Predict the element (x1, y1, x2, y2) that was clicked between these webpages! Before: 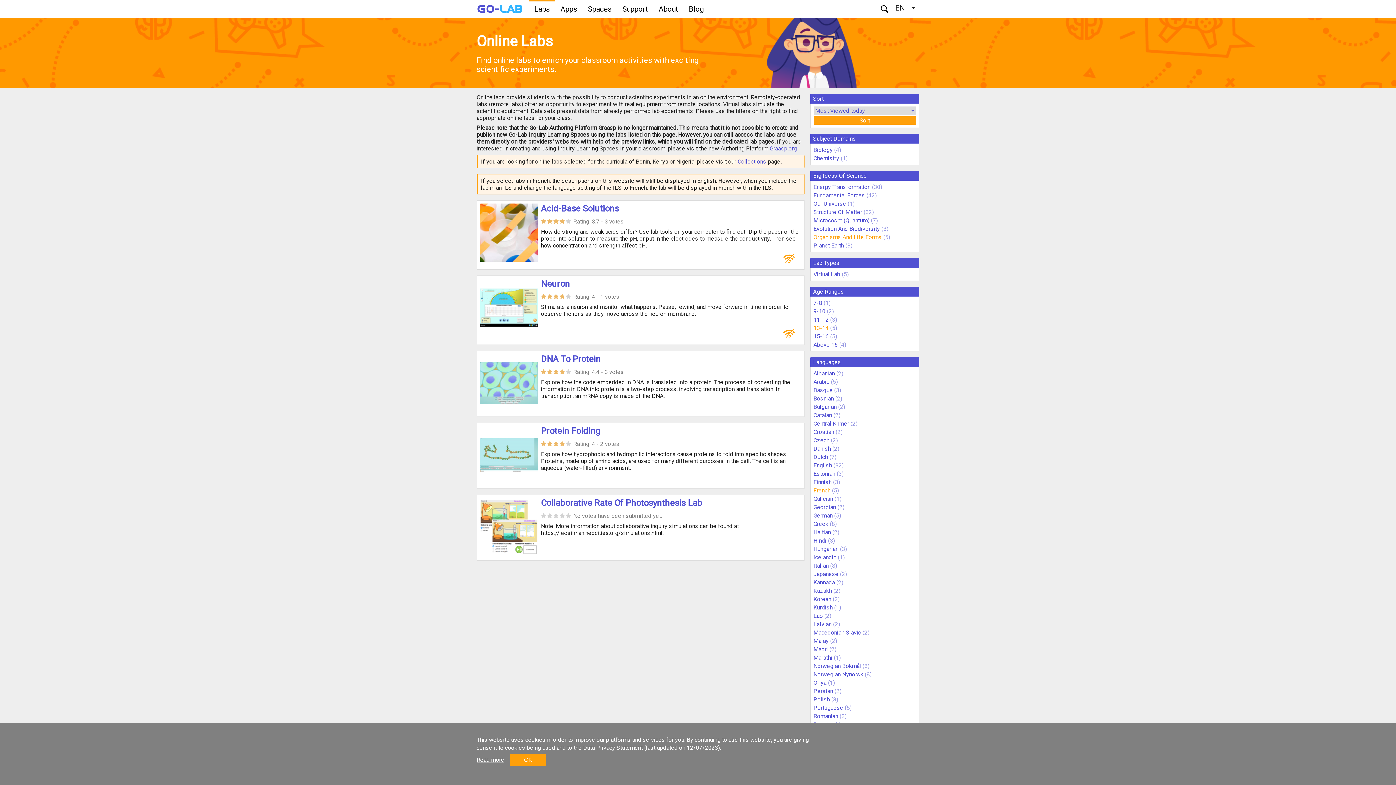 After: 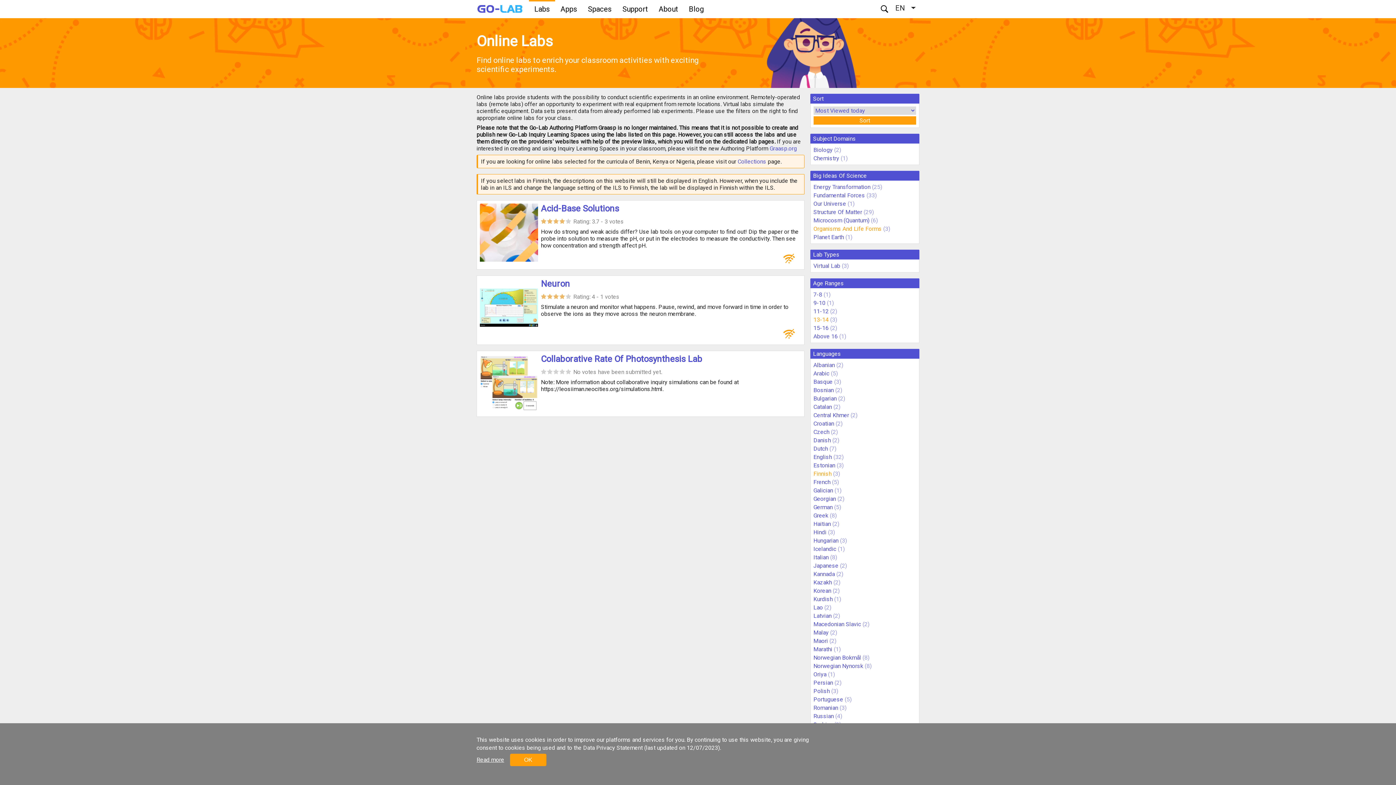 Action: bbox: (813, 478, 831, 485) label: Finnish